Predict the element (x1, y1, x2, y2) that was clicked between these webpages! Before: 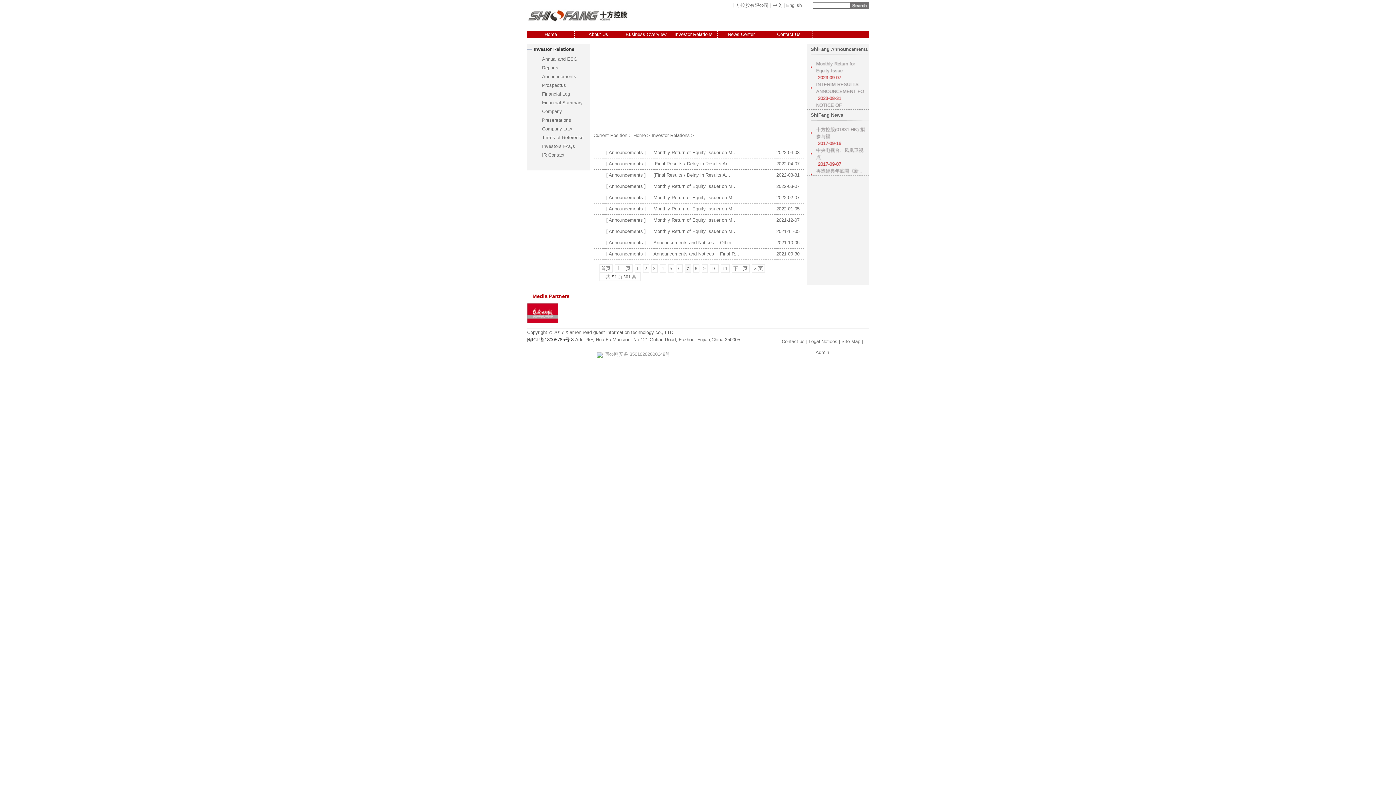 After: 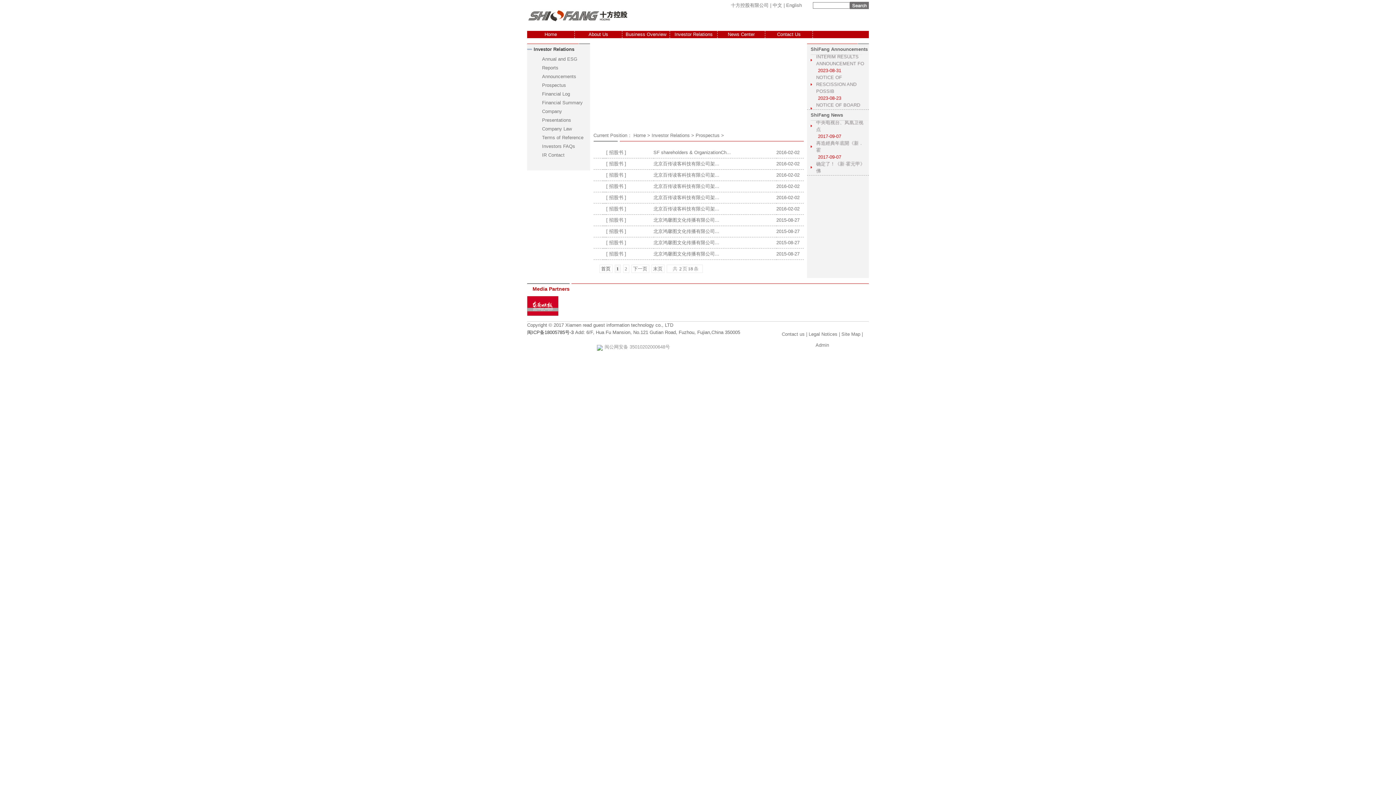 Action: bbox: (534, 81, 590, 89) label: Prospectus